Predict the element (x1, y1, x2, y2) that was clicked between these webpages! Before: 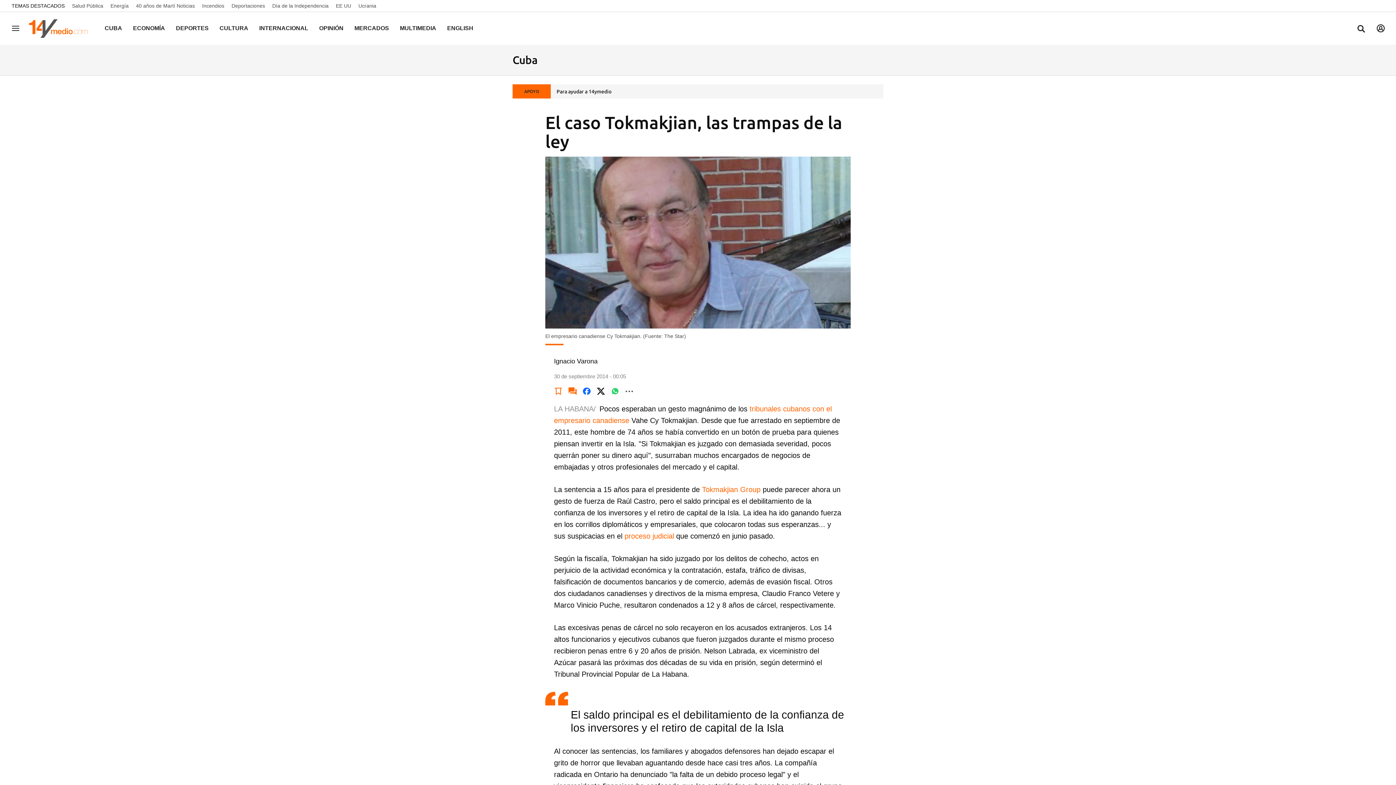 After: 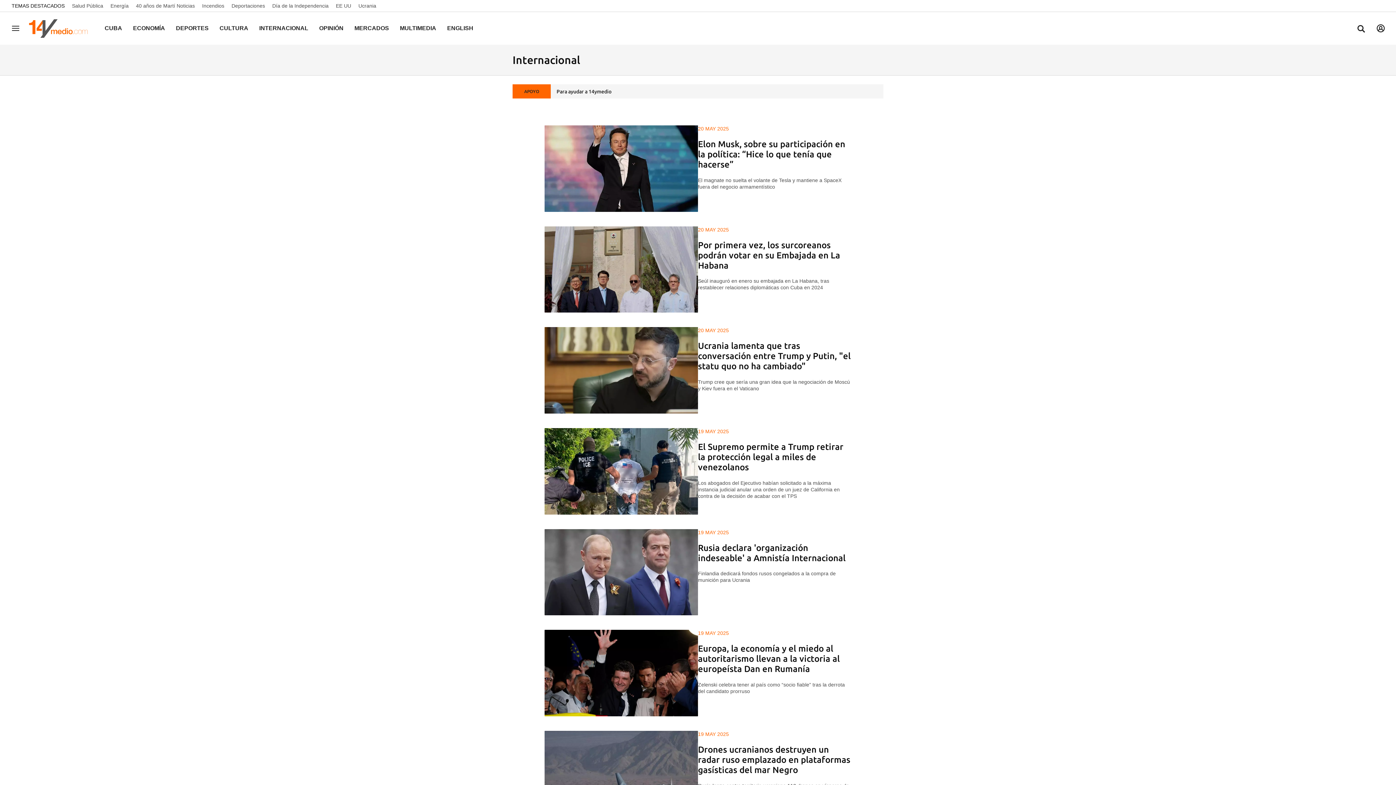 Action: label: INTERNACIONAL bbox: (259, 25, 308, 31)